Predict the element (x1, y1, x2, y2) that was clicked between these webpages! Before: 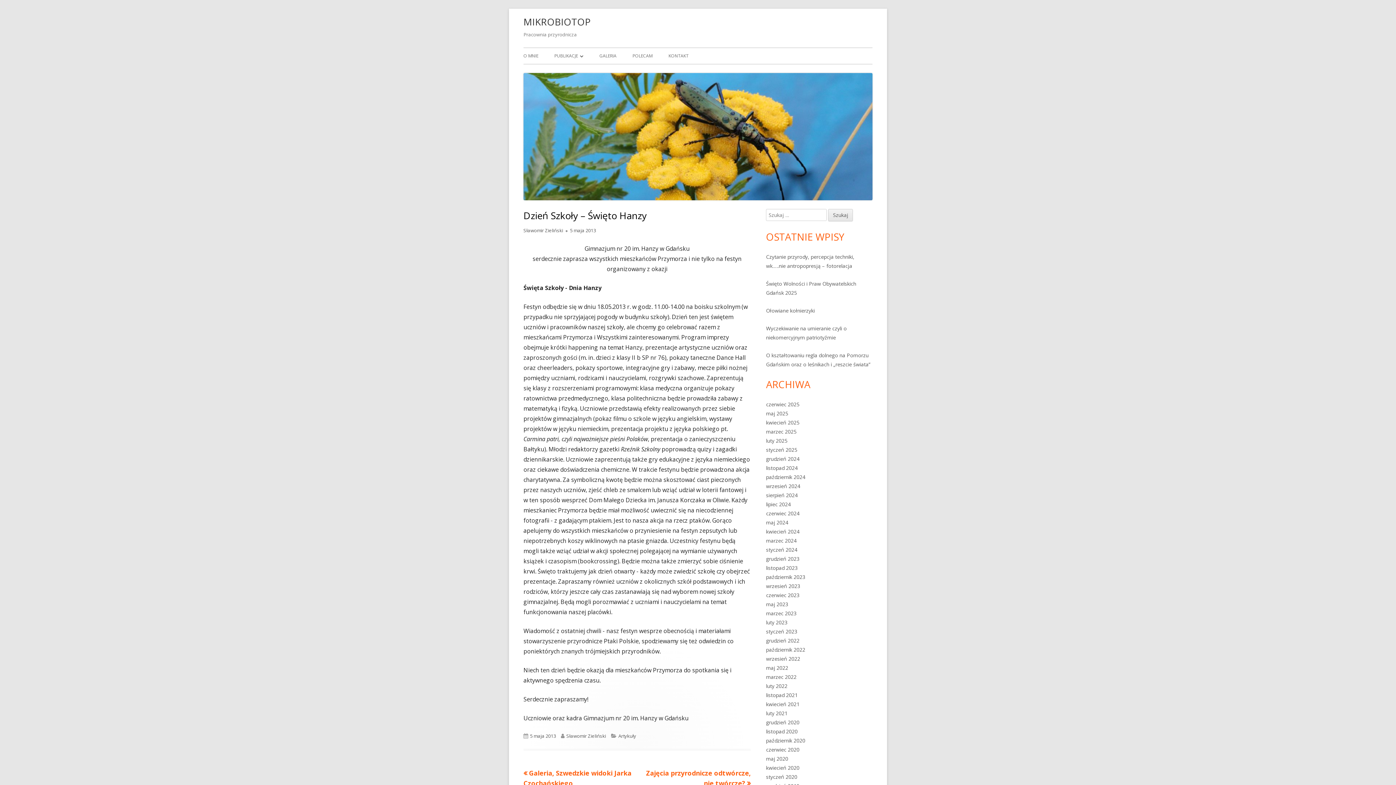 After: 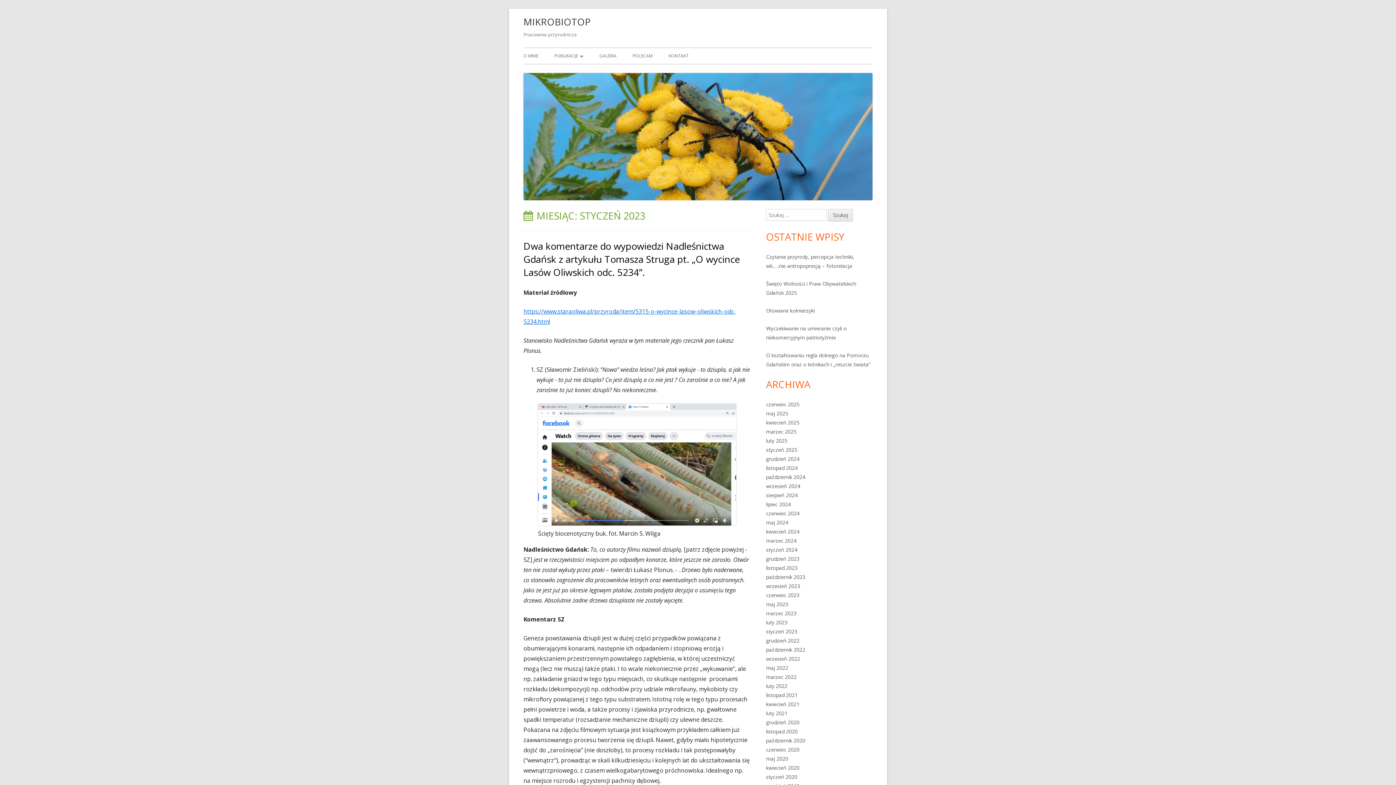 Action: label: styczeń 2023 bbox: (766, 628, 797, 635)